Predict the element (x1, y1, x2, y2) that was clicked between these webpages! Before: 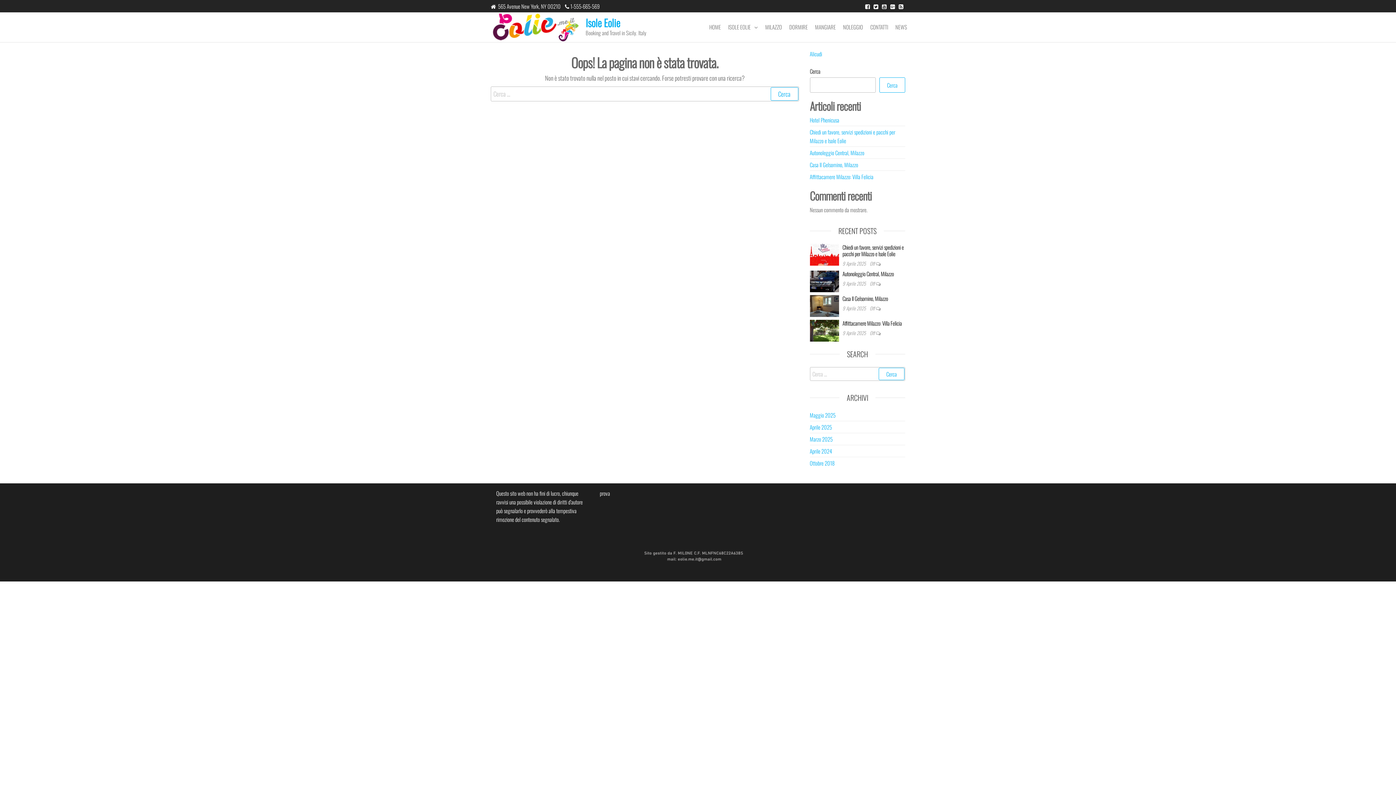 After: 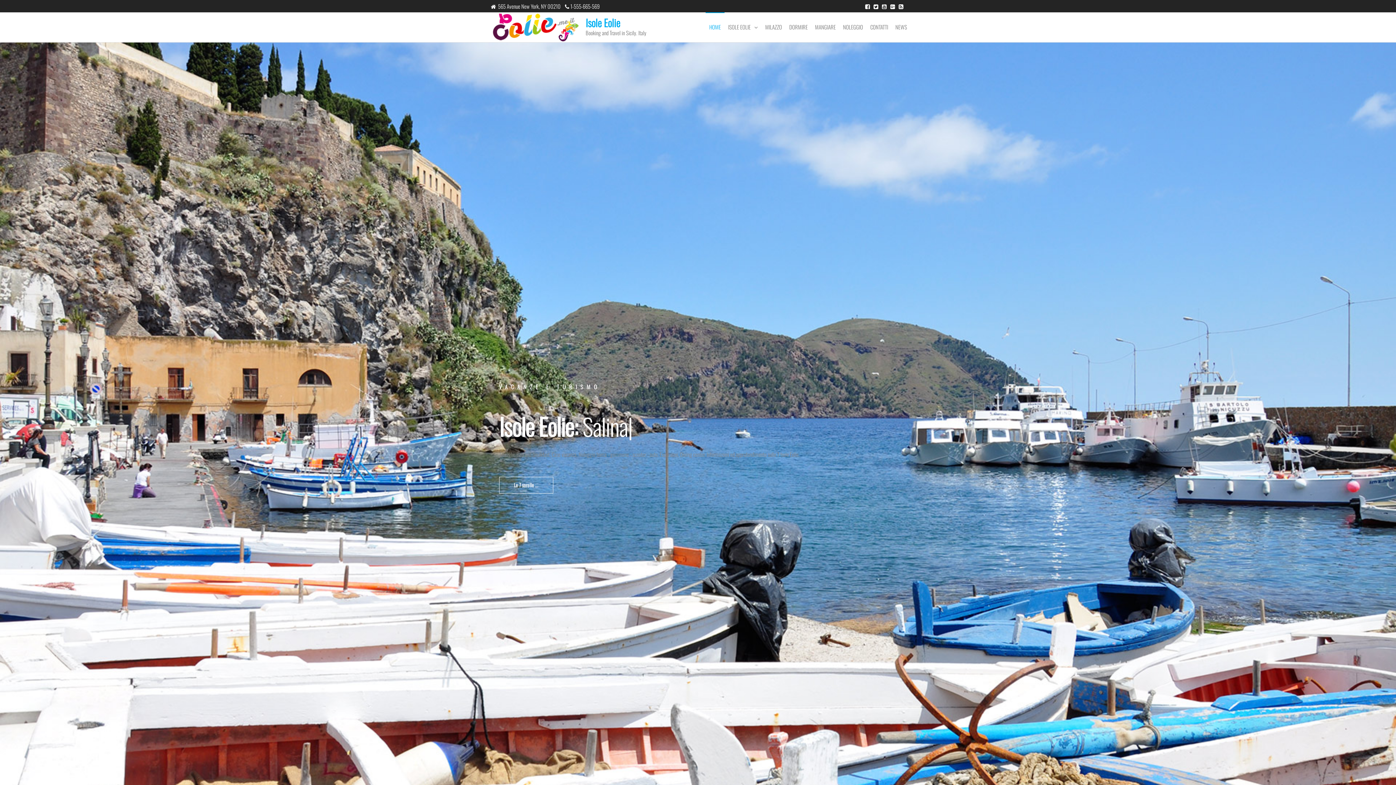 Action: label: Ottobre 2018 bbox: (810, 459, 834, 467)